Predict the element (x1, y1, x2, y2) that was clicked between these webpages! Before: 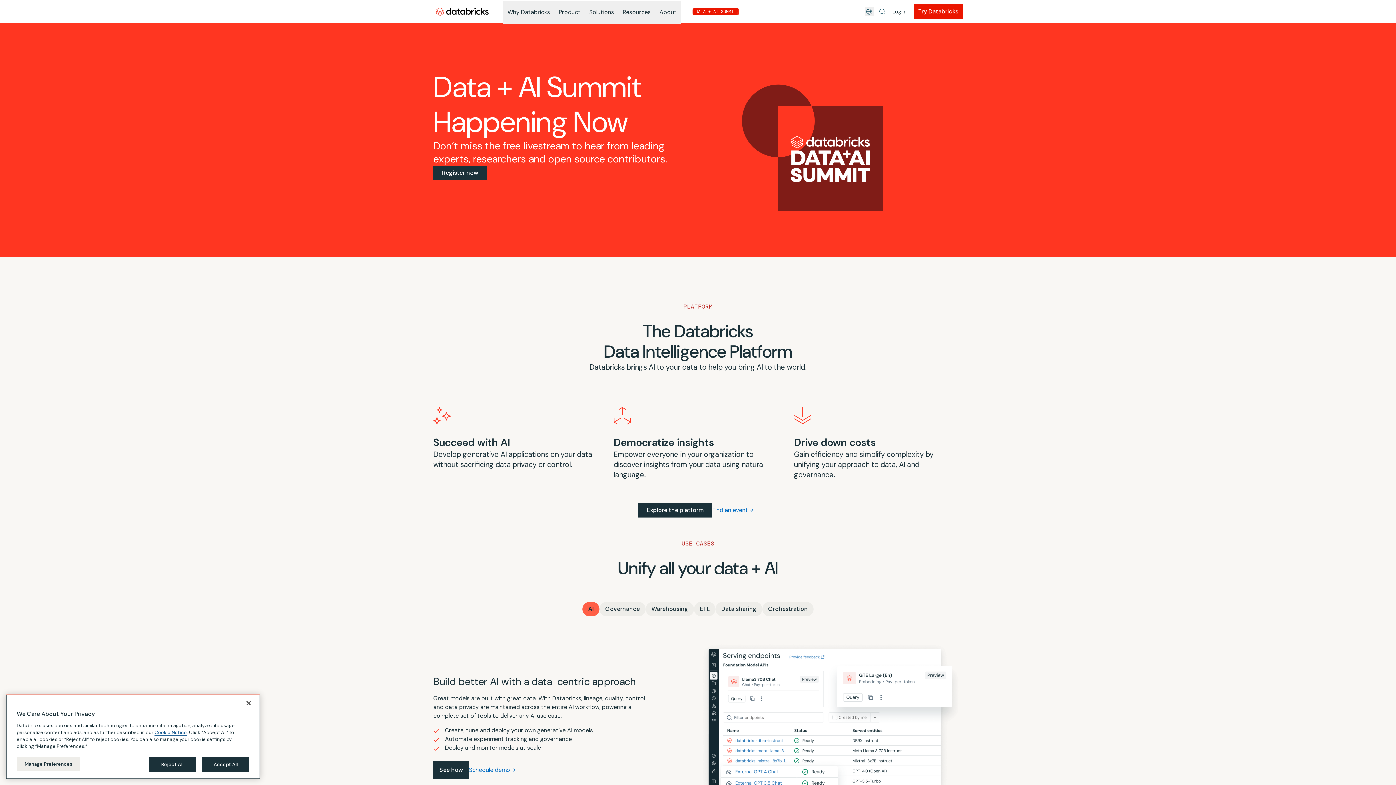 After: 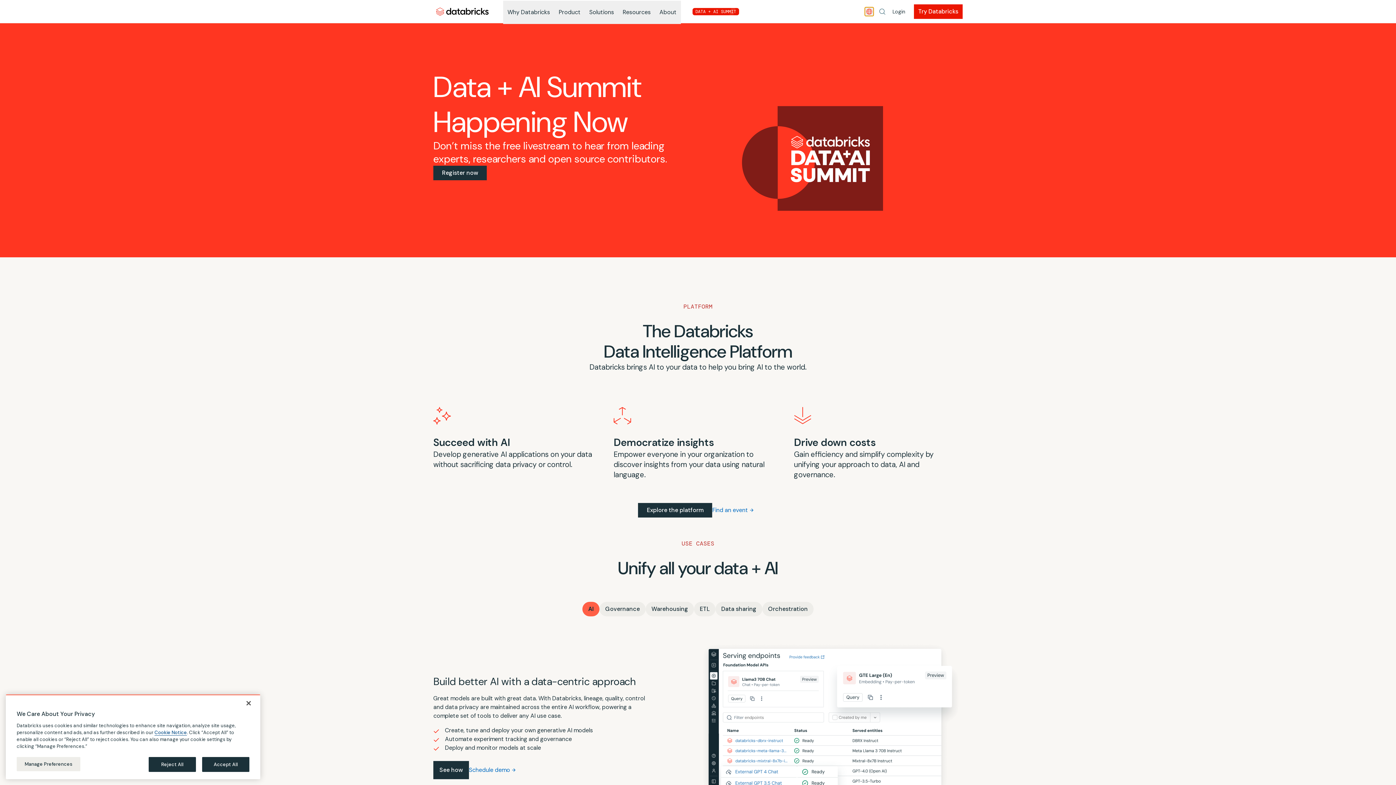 Action: bbox: (865, 7, 873, 15) label: Switch language. Current Language - English